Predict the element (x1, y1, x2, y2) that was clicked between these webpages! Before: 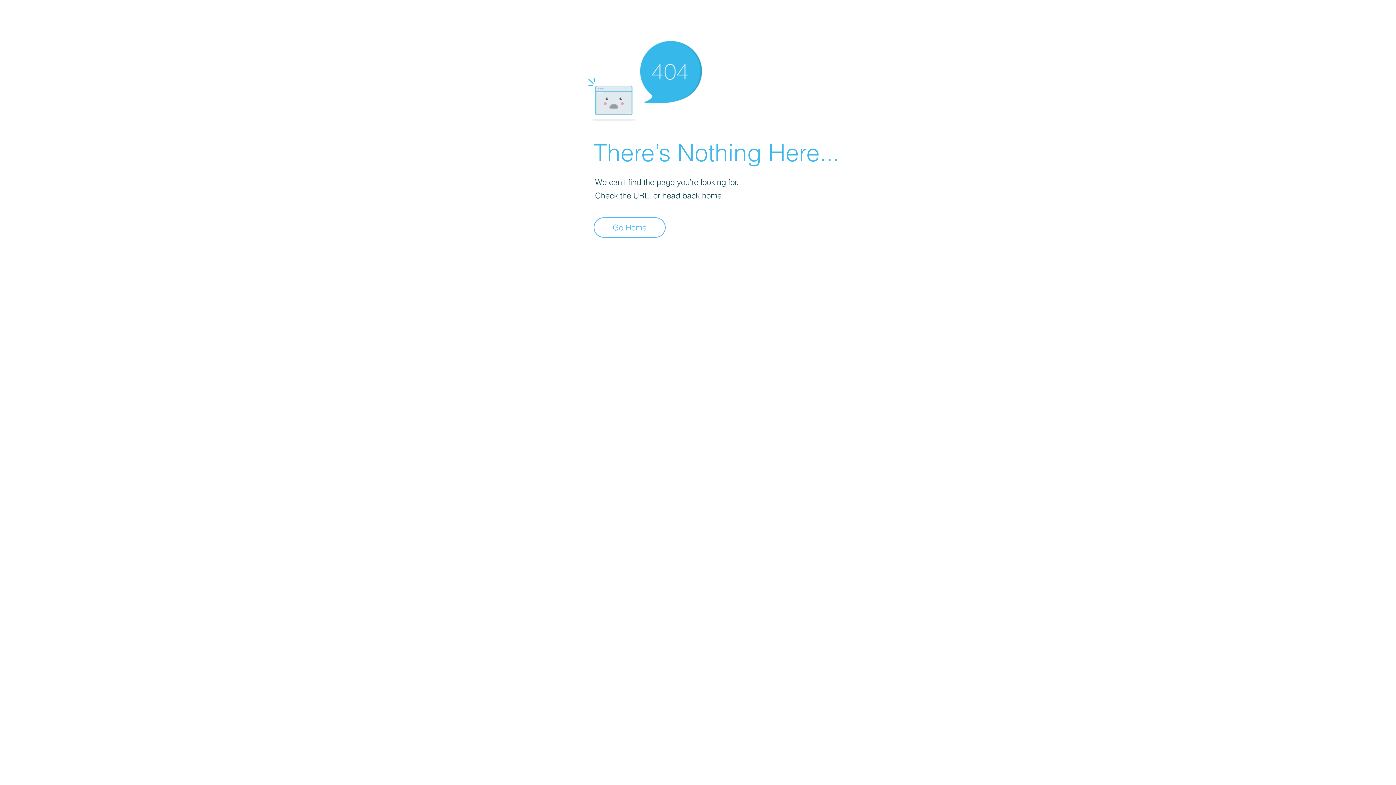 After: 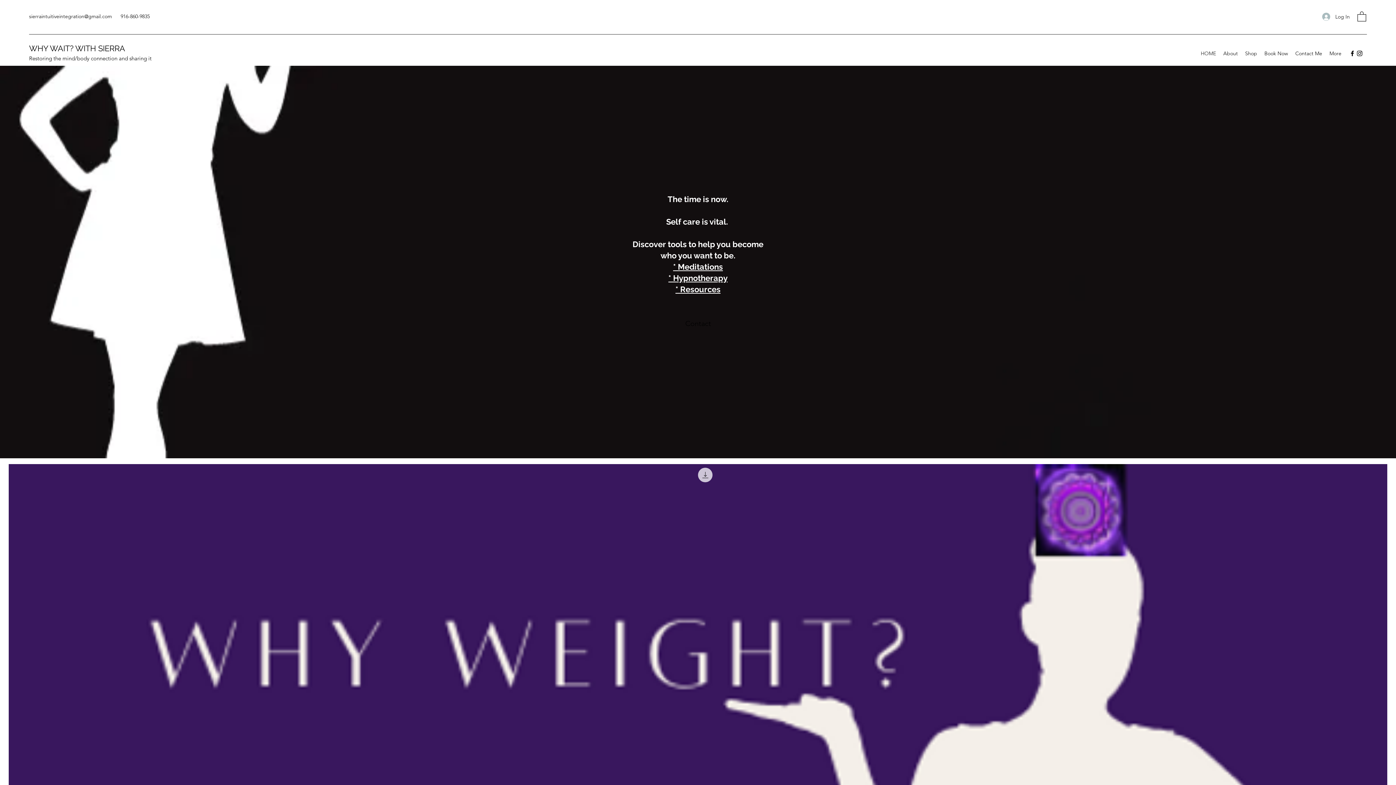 Action: label: Go Home bbox: (593, 217, 665, 237)